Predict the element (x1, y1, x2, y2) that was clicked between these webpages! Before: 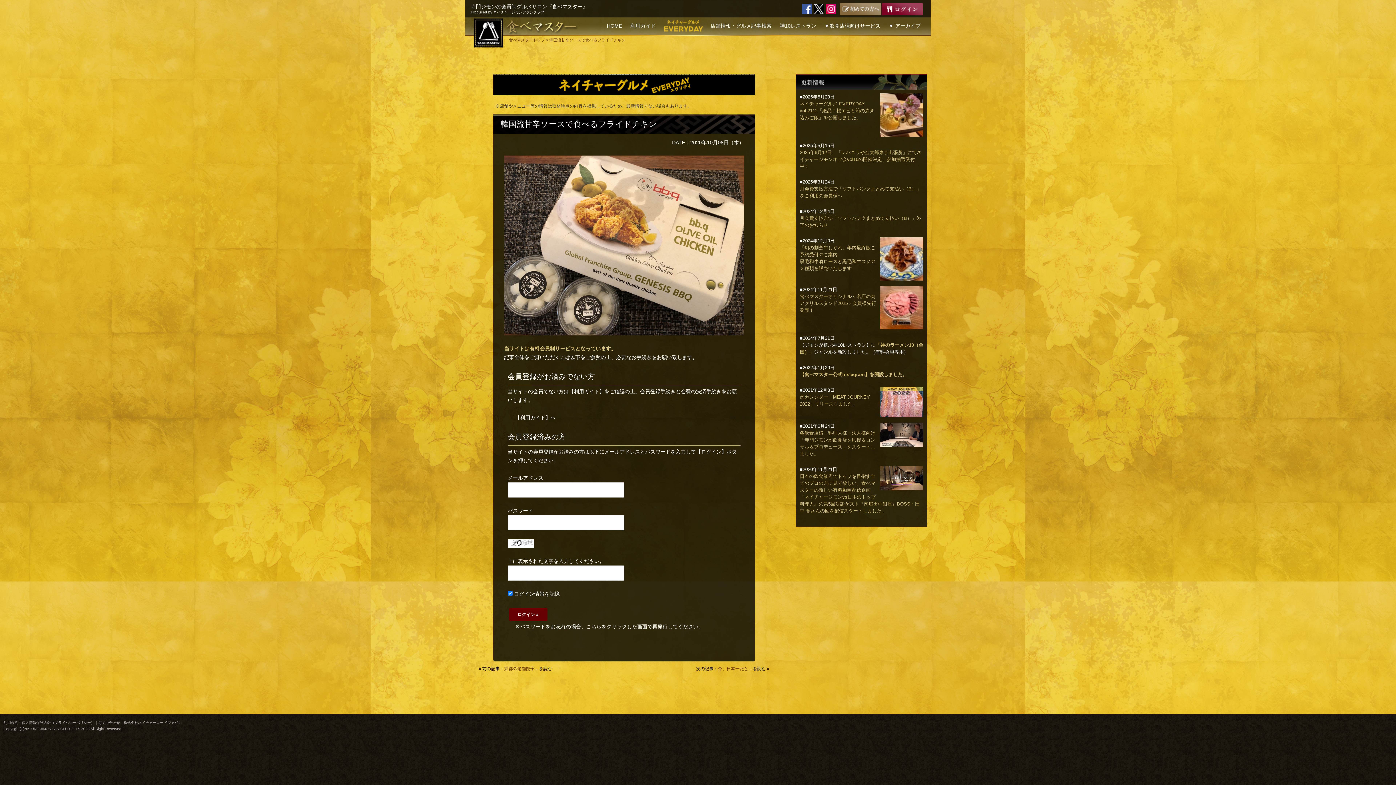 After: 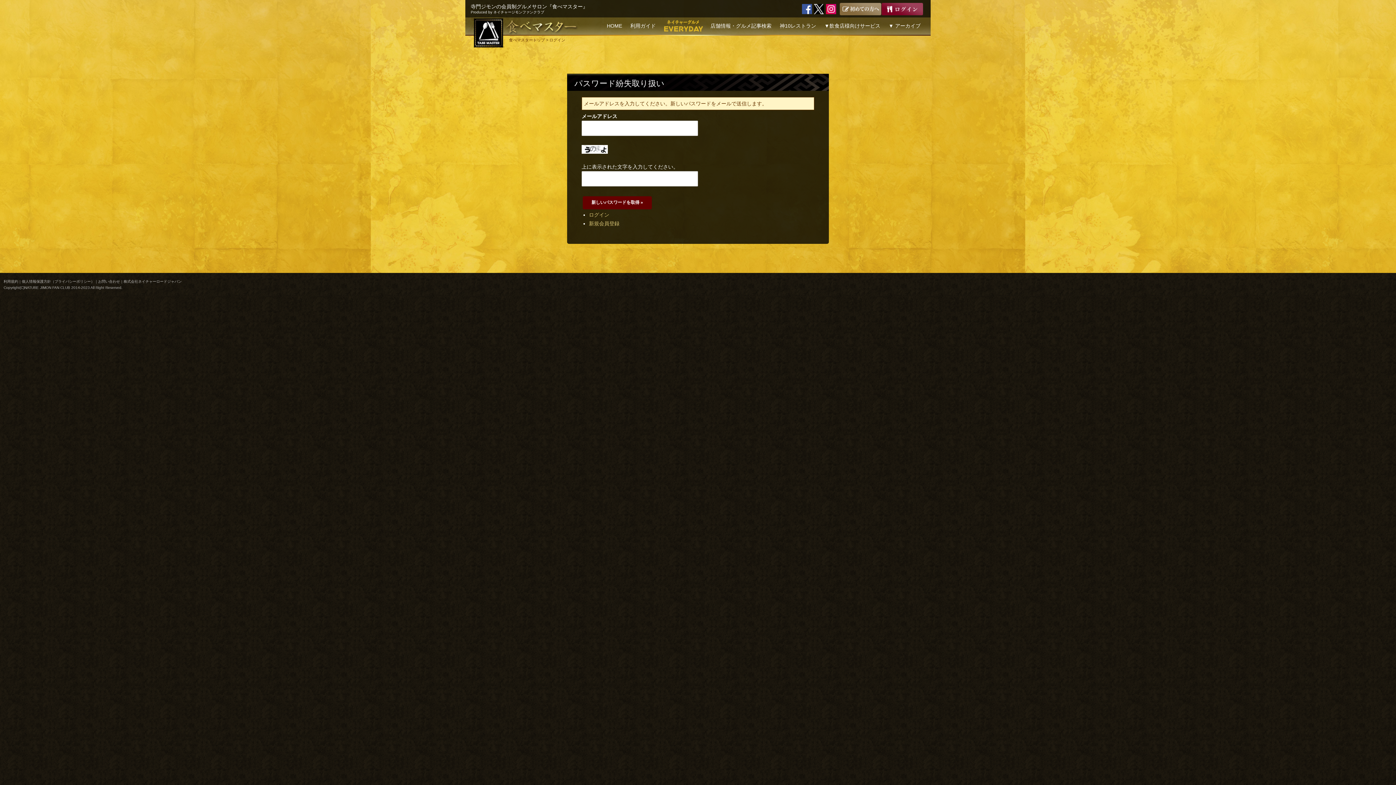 Action: bbox: (515, 624, 703, 629) label: ※パスワードをお忘れの場合、こちらをクリックした画面で再発行してください。